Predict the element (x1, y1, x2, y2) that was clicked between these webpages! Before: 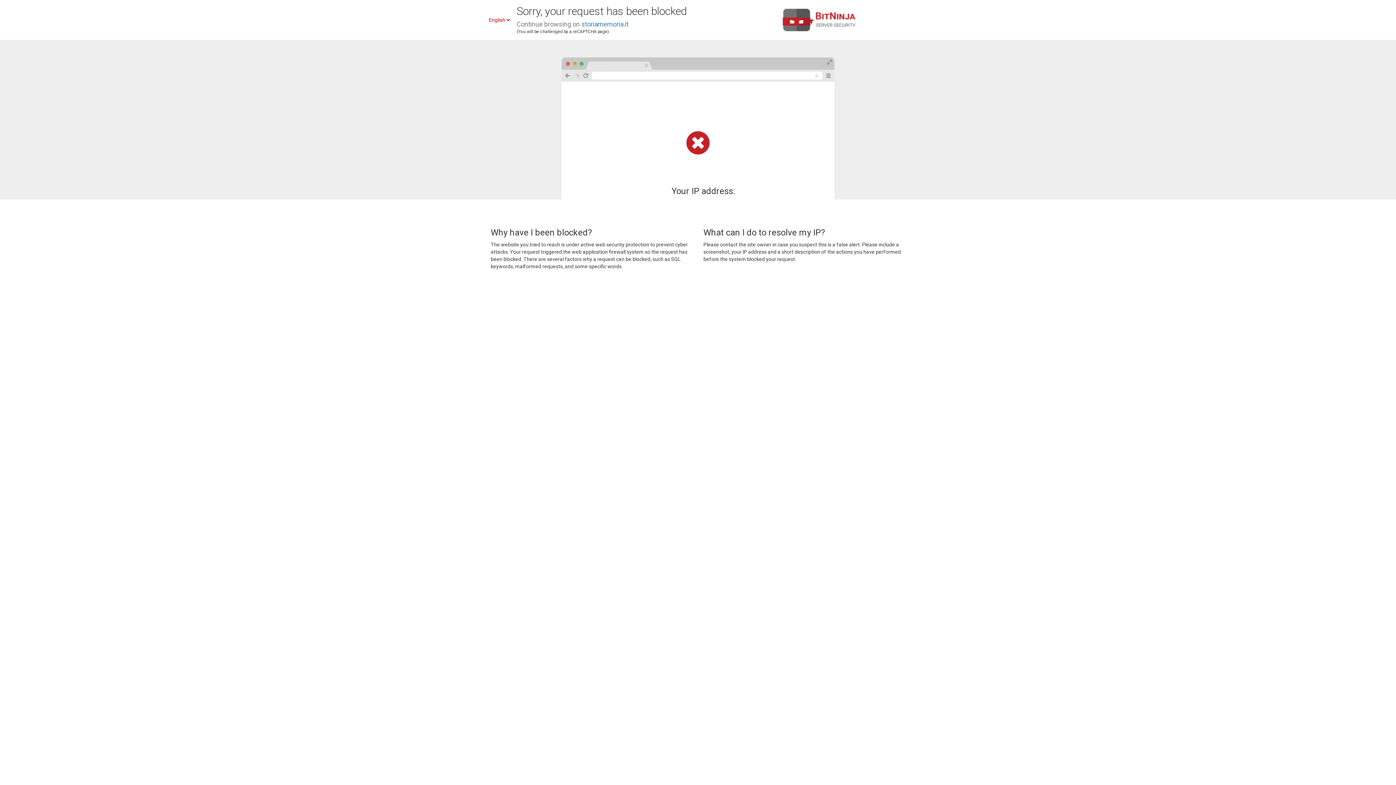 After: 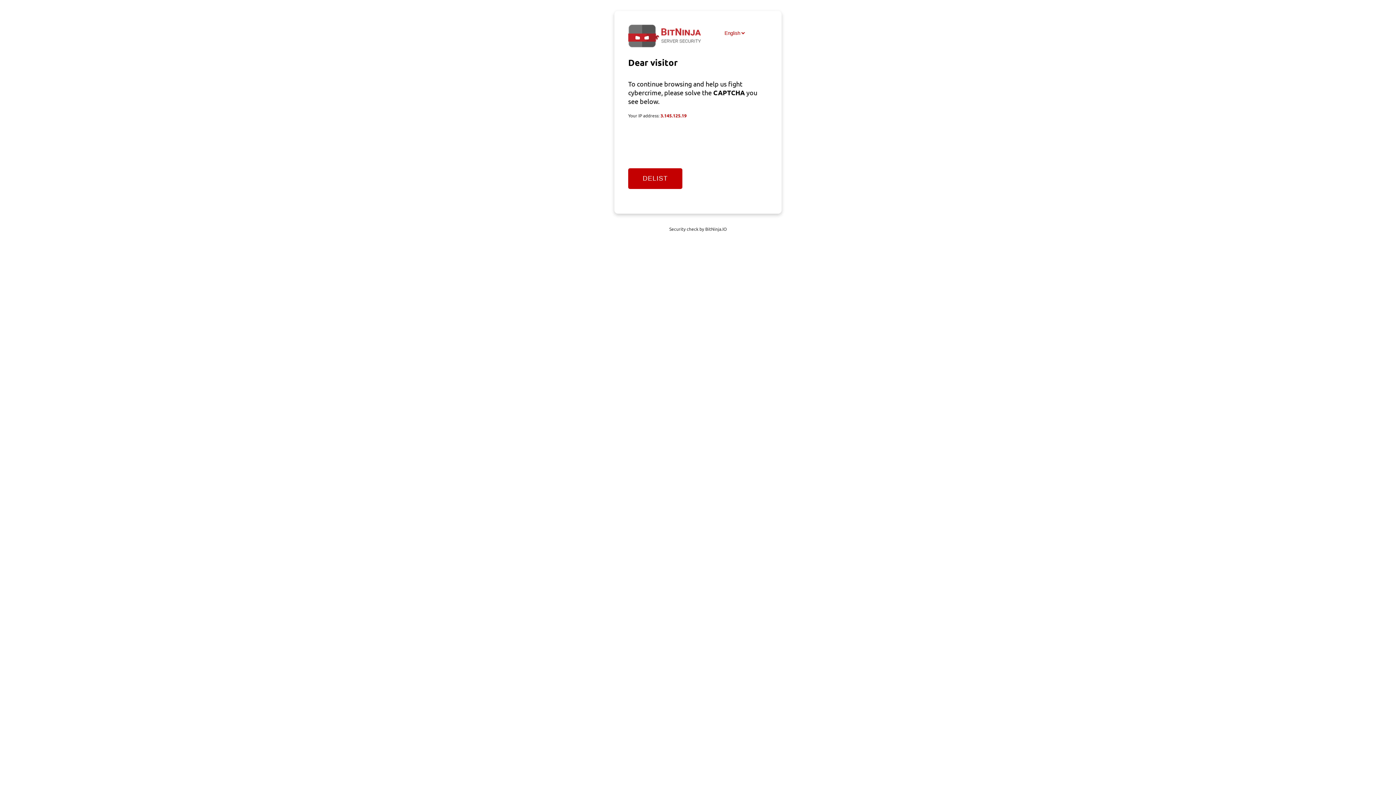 Action: bbox: (581, 20, 628, 28) label: storiamemoria.it